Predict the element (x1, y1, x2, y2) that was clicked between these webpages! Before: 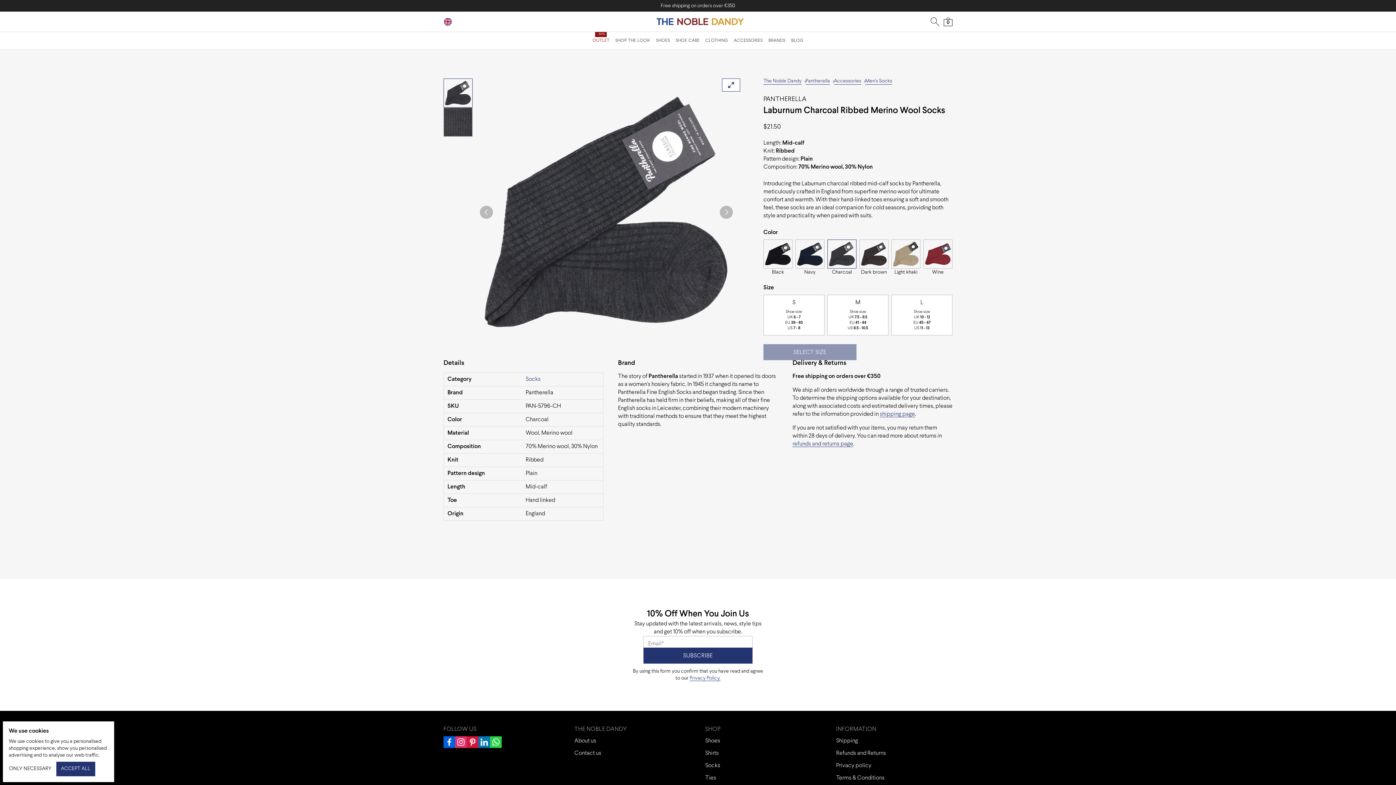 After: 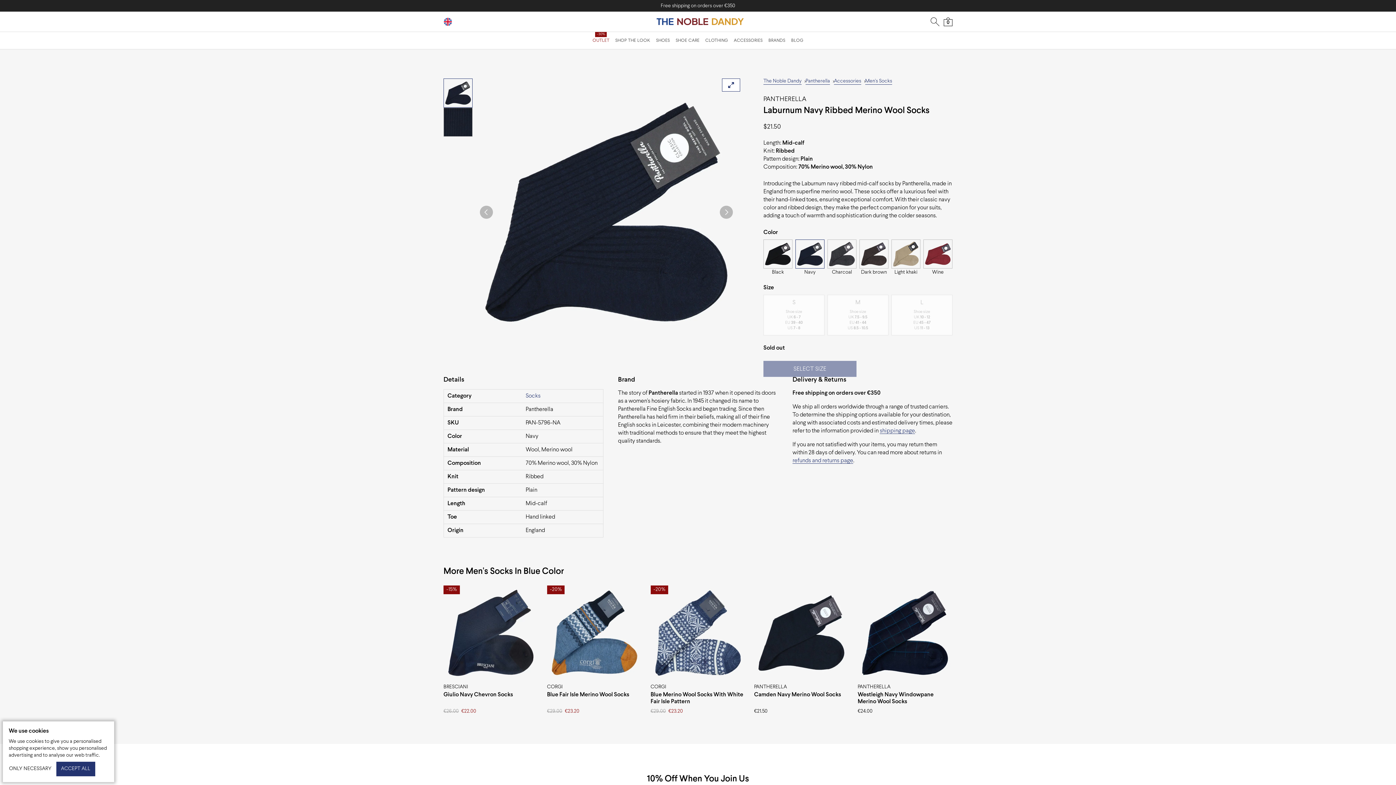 Action: bbox: (795, 239, 824, 275) label: Navy